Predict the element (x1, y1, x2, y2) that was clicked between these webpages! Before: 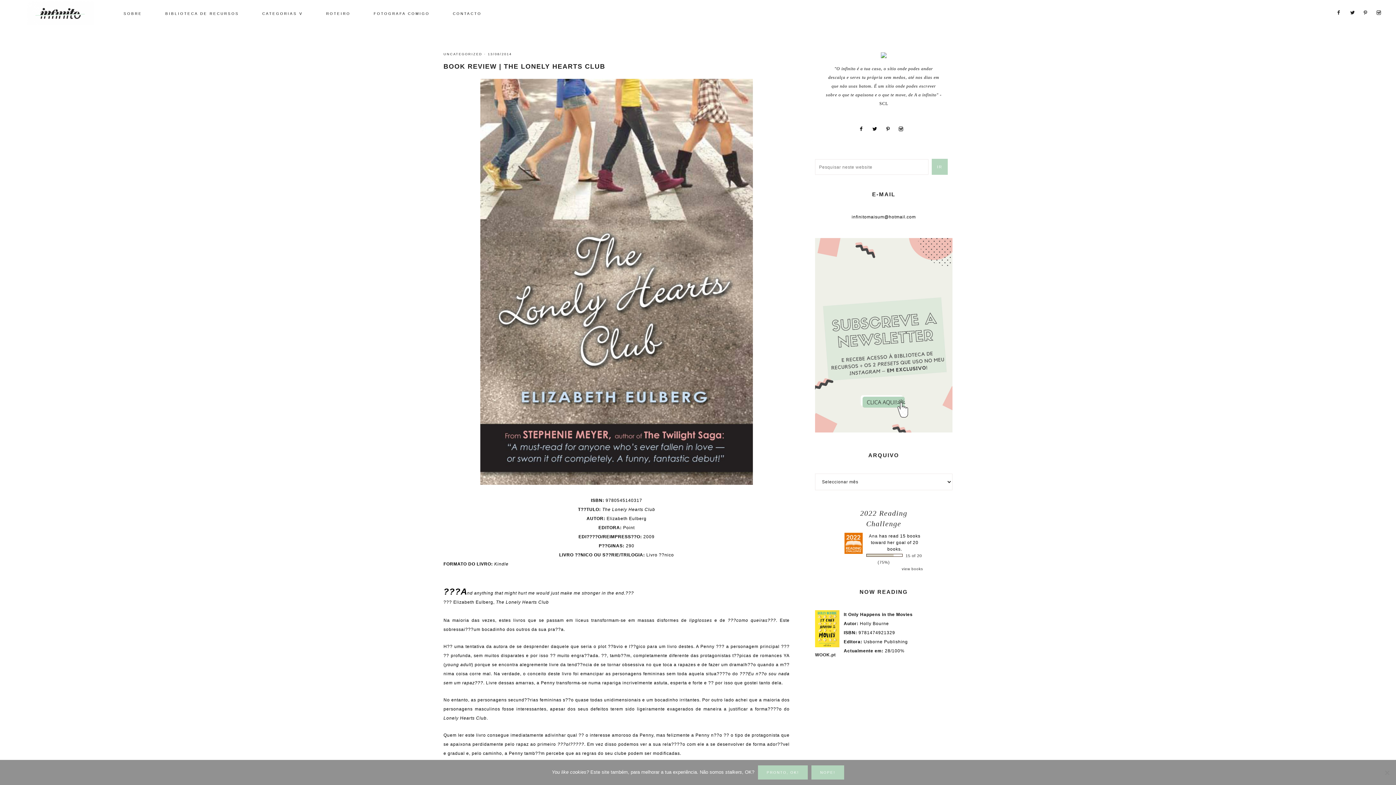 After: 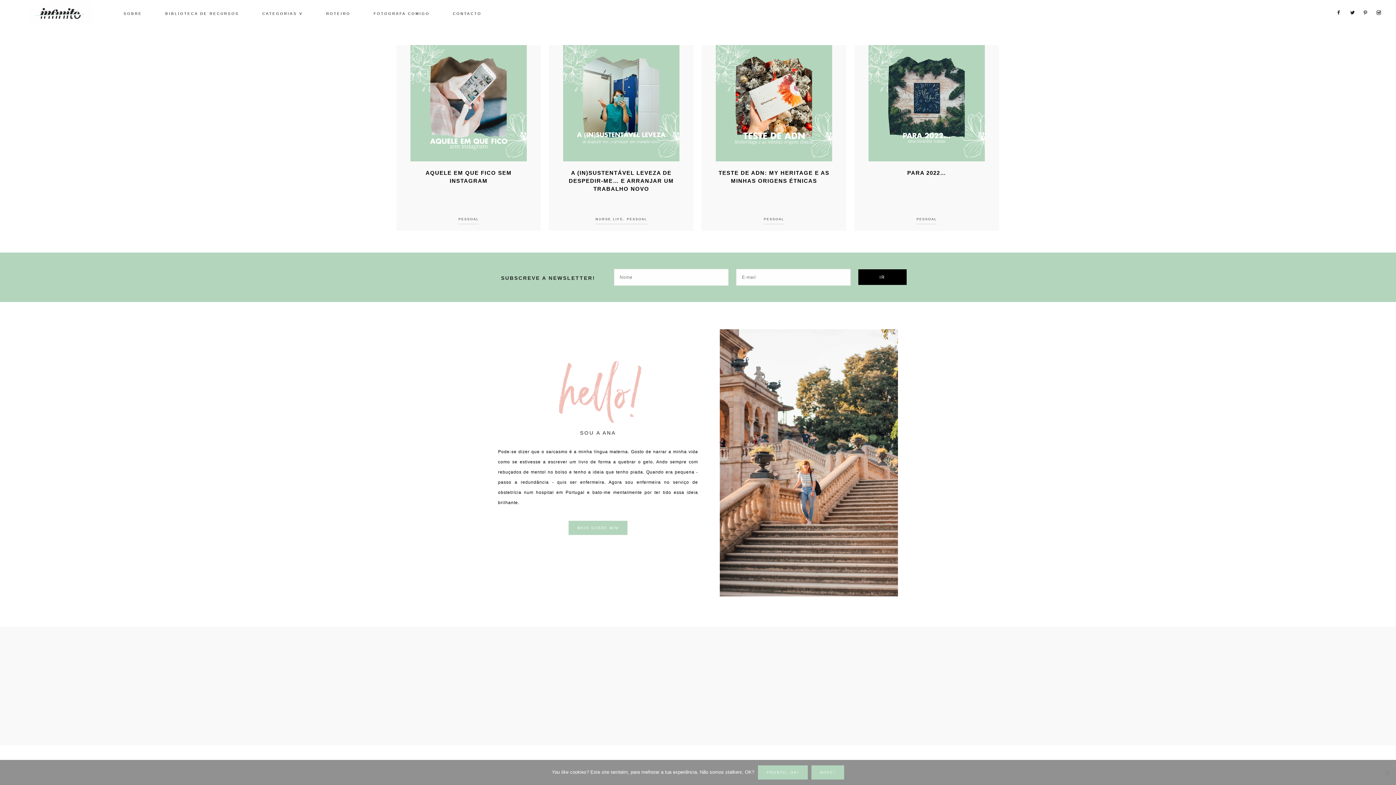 Action: label: INFINITO MAIS UM bbox: (27, 1, 109, 25)